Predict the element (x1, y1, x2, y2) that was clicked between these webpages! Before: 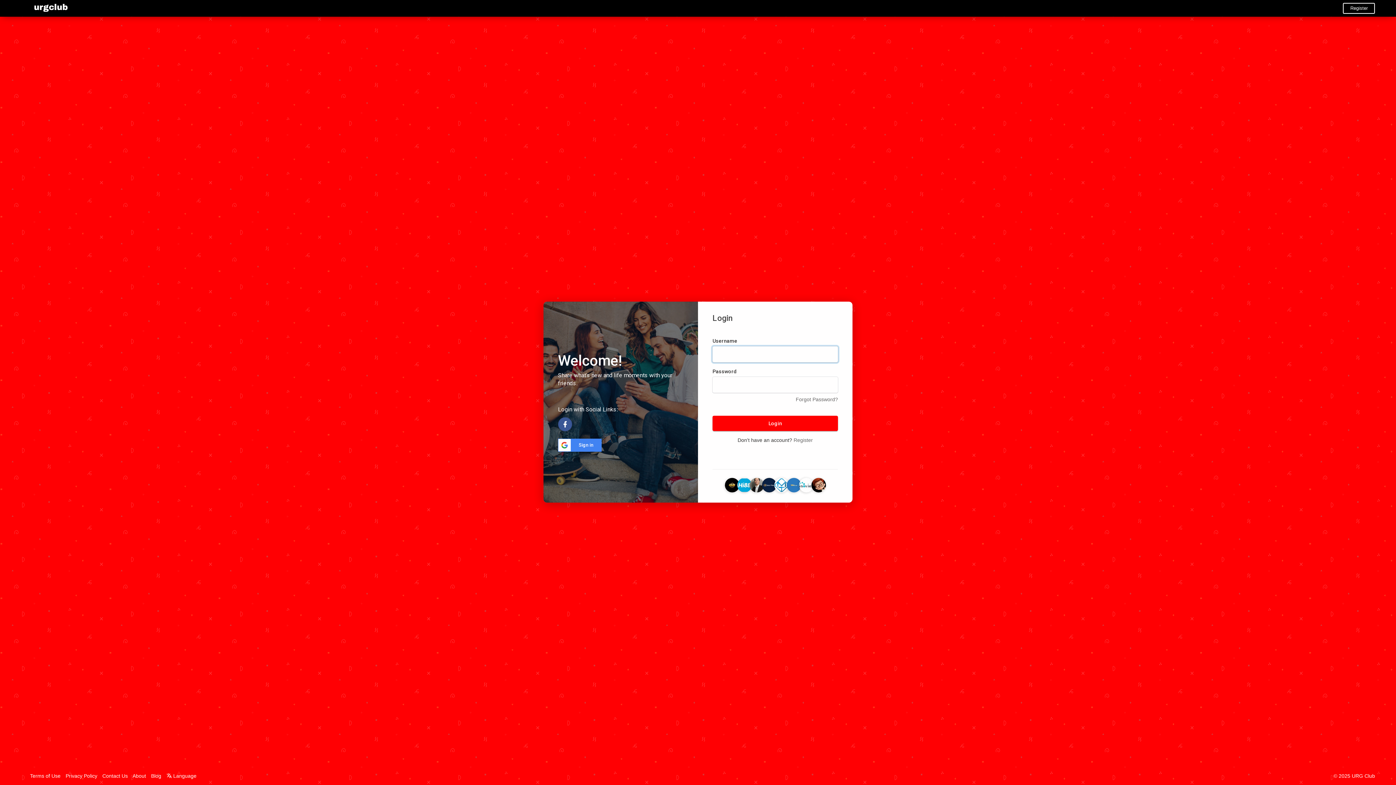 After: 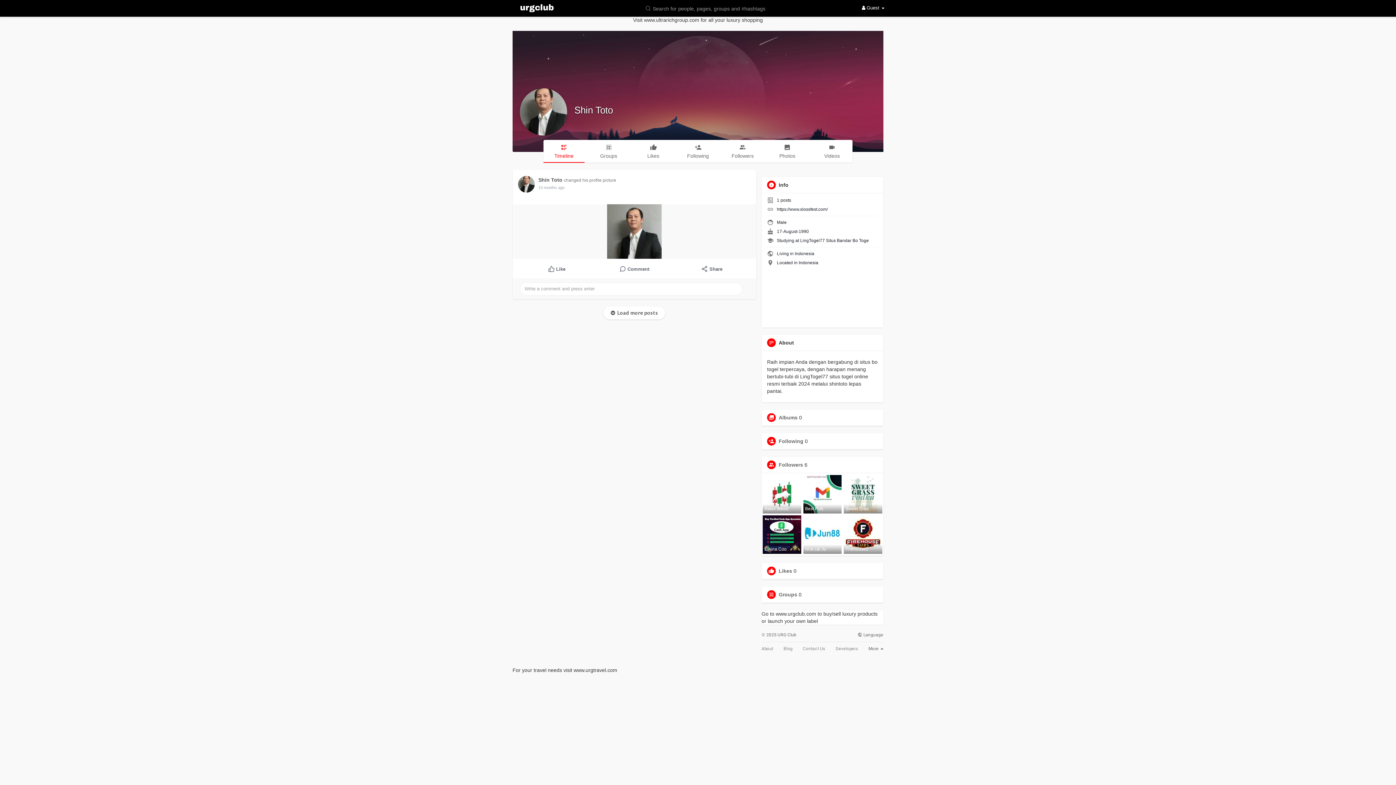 Action: bbox: (749, 482, 764, 487)